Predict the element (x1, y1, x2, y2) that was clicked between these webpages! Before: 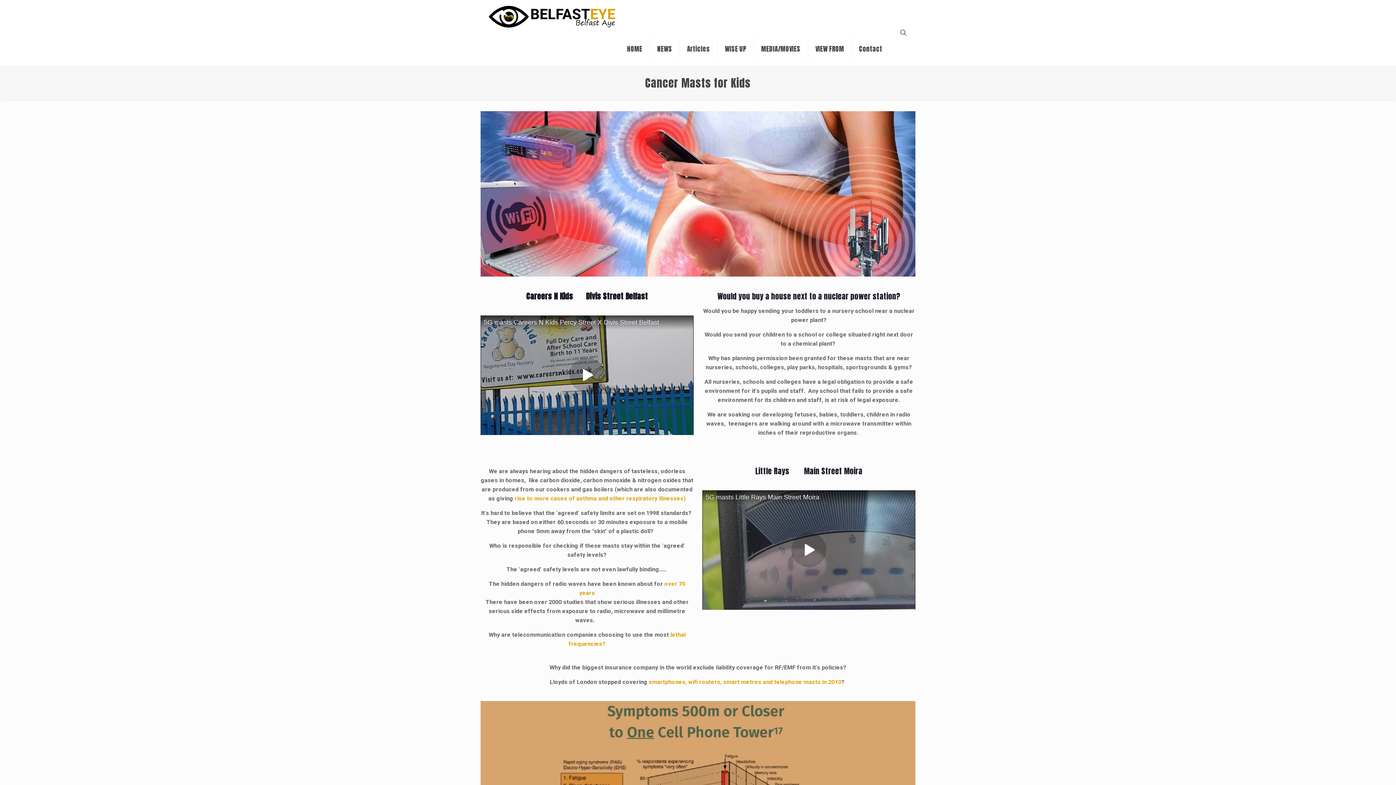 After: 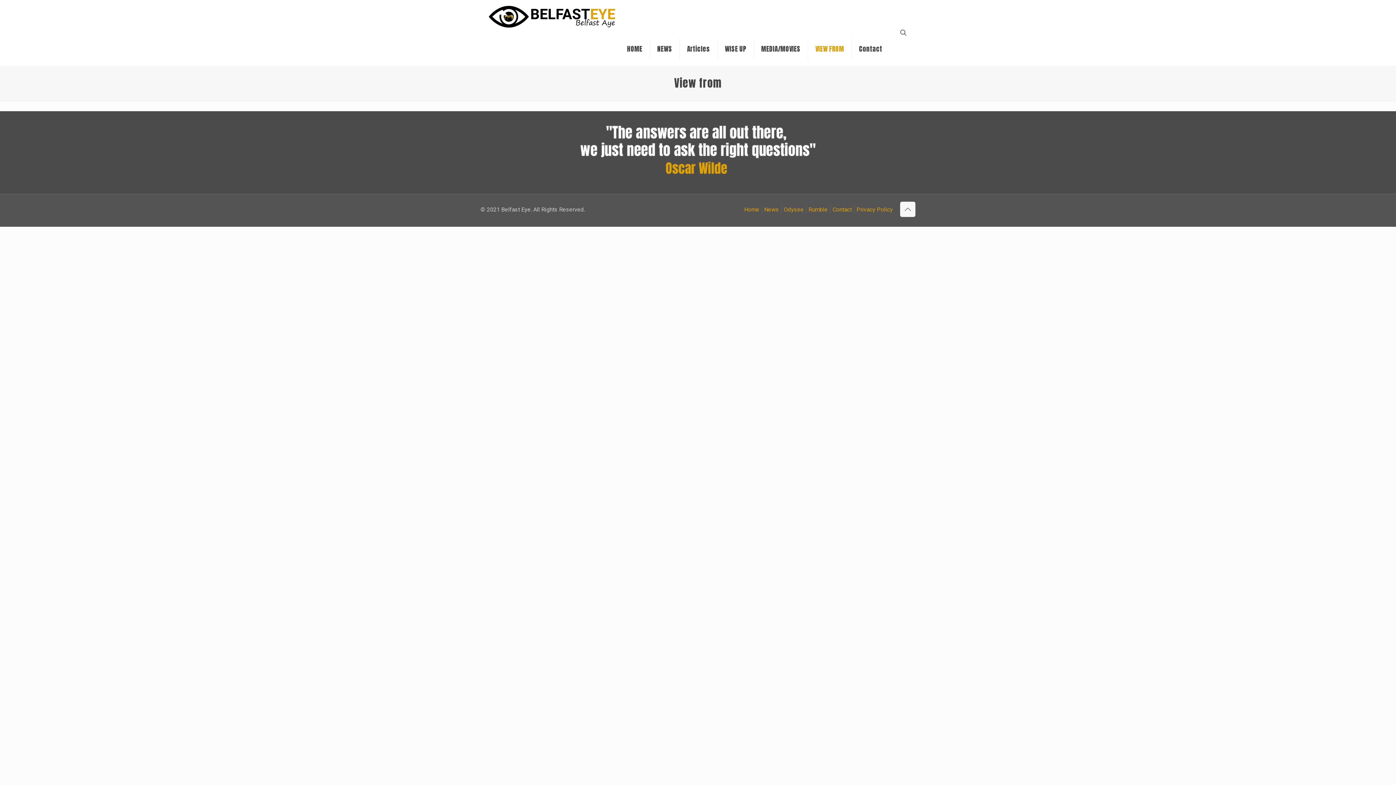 Action: label: VIEW FROM bbox: (808, 32, 852, 65)